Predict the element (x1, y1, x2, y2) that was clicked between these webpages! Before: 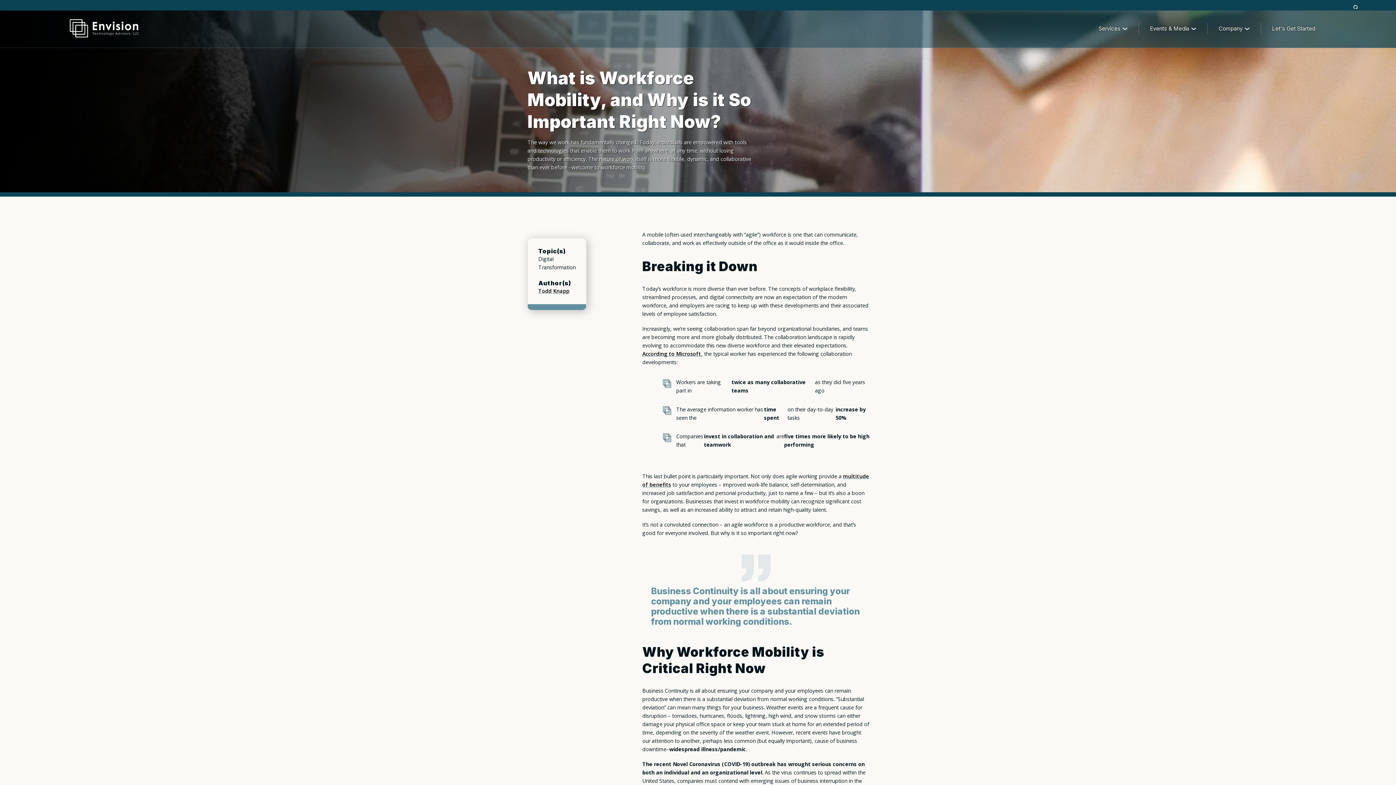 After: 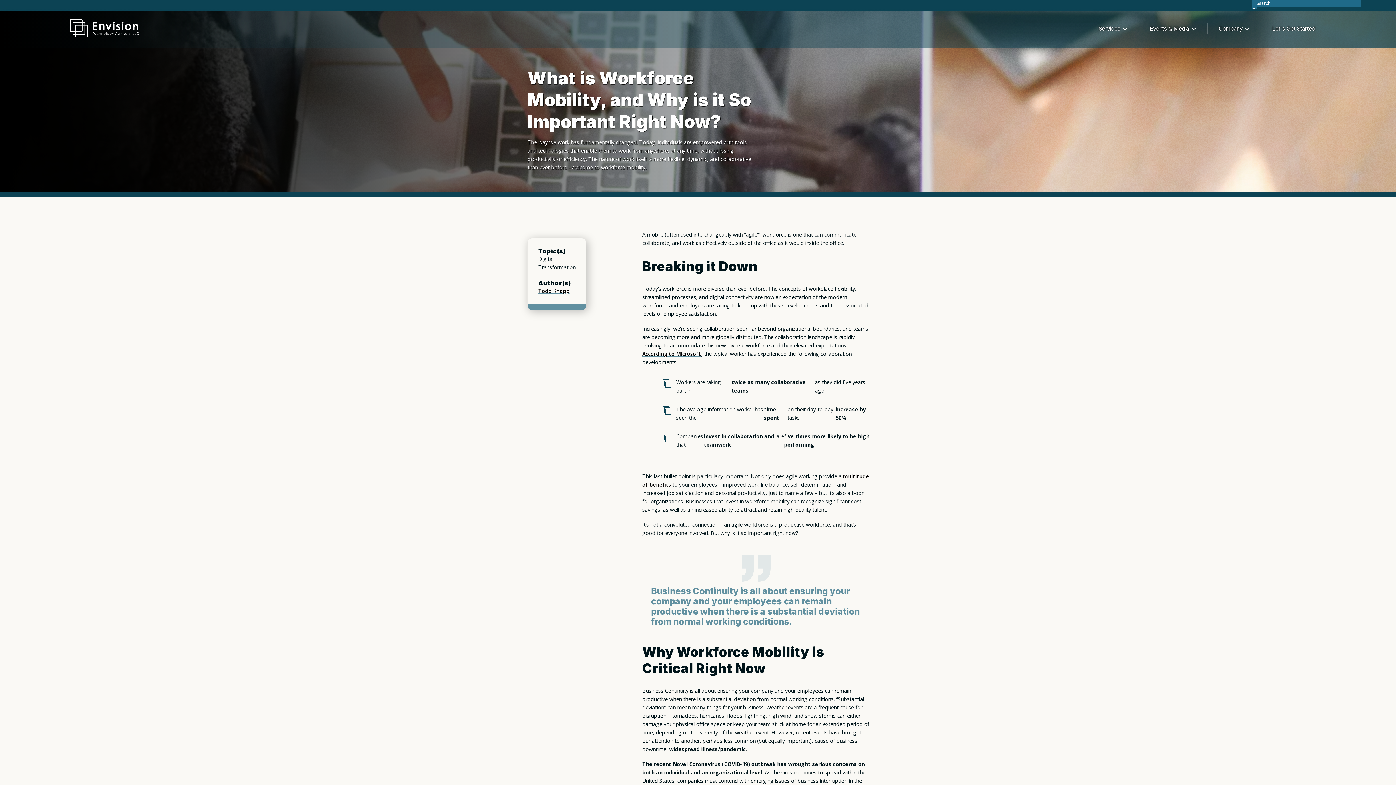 Action: bbox: (1351, 4, 1361, 10) label: Display Search